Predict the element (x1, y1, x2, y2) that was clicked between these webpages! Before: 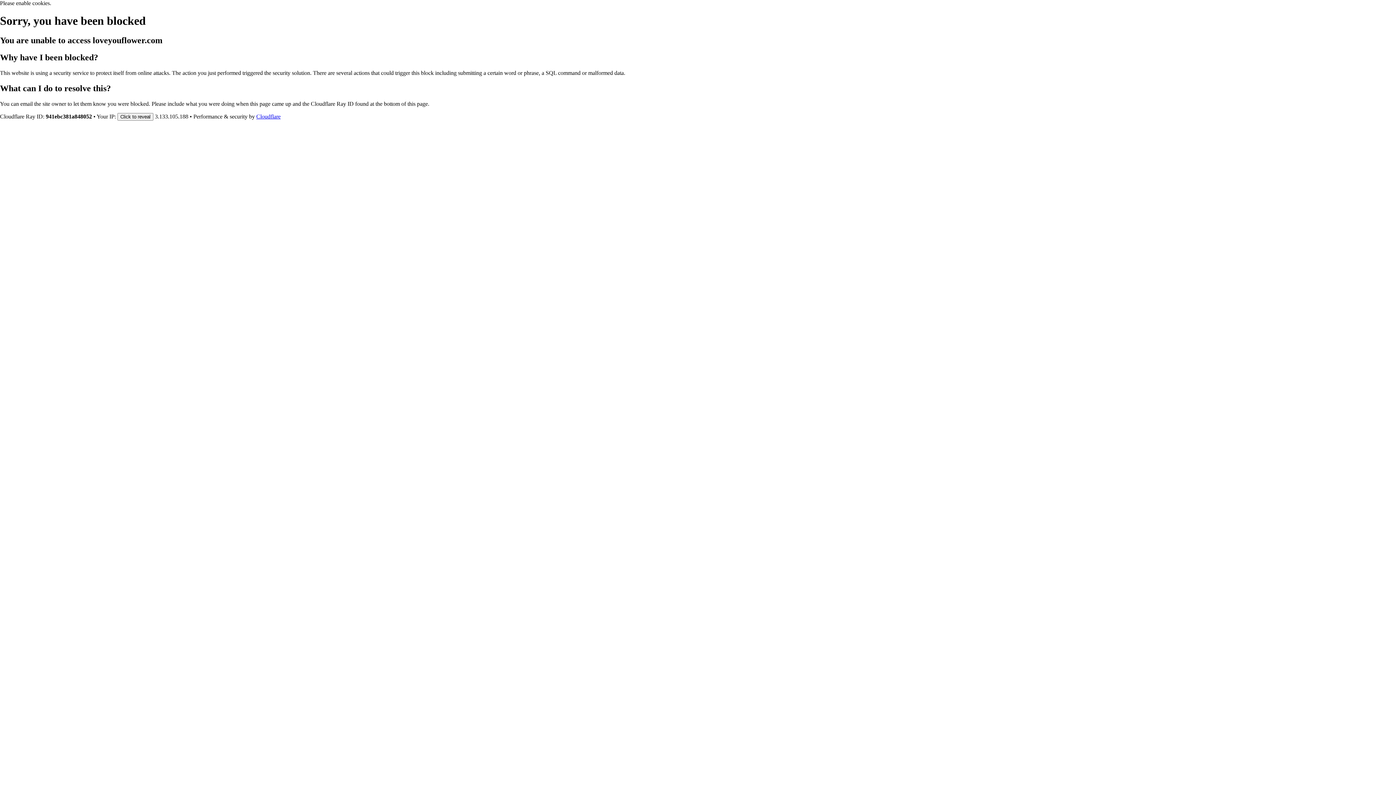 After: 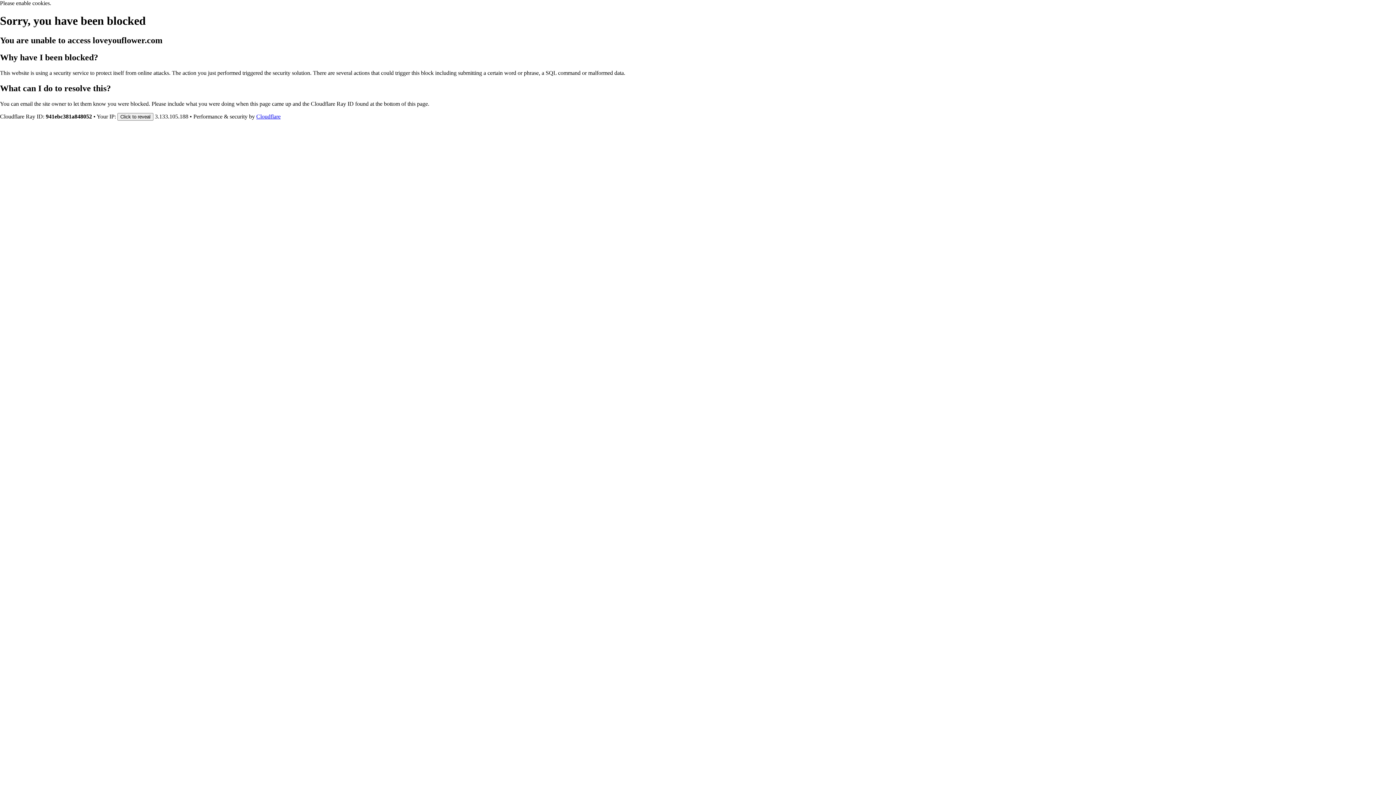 Action: label: Cloudflare bbox: (256, 113, 280, 119)